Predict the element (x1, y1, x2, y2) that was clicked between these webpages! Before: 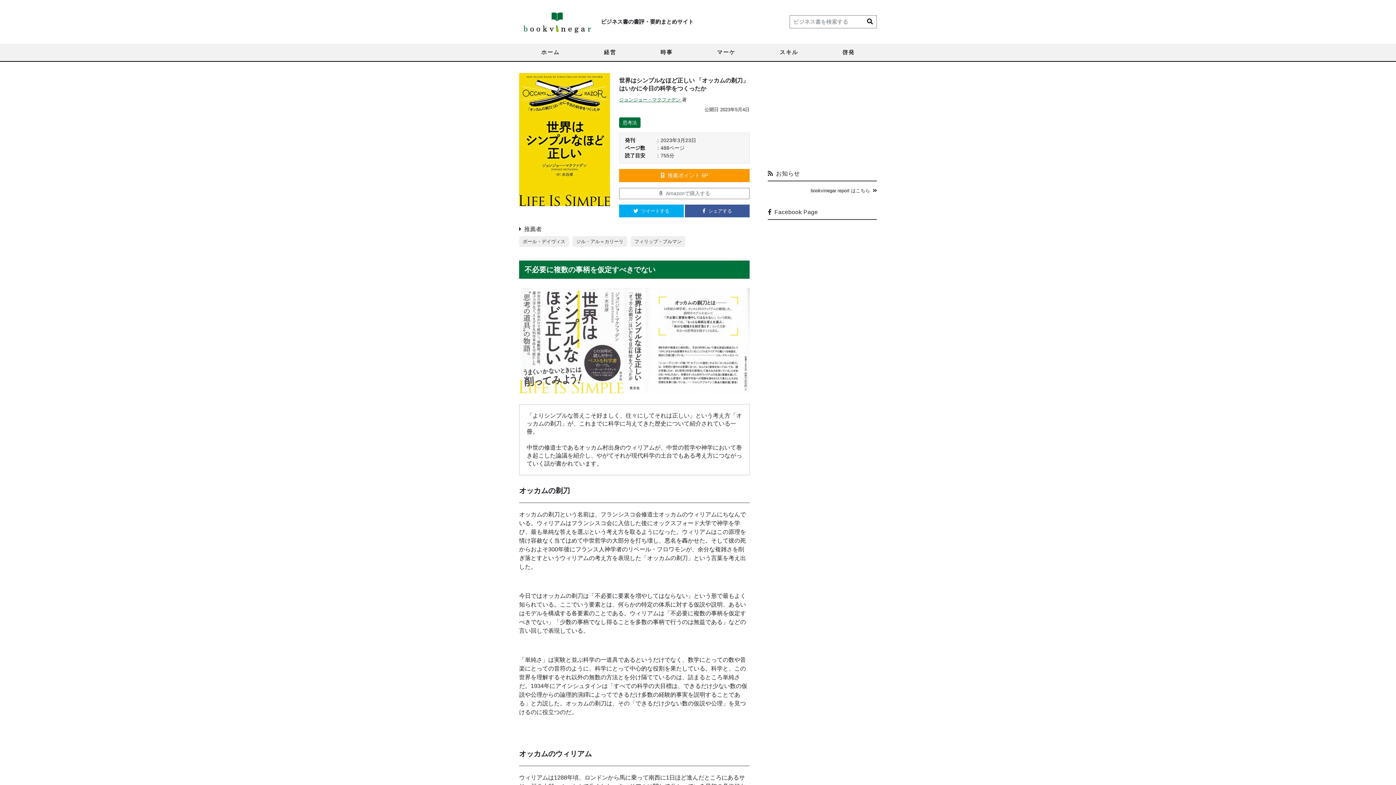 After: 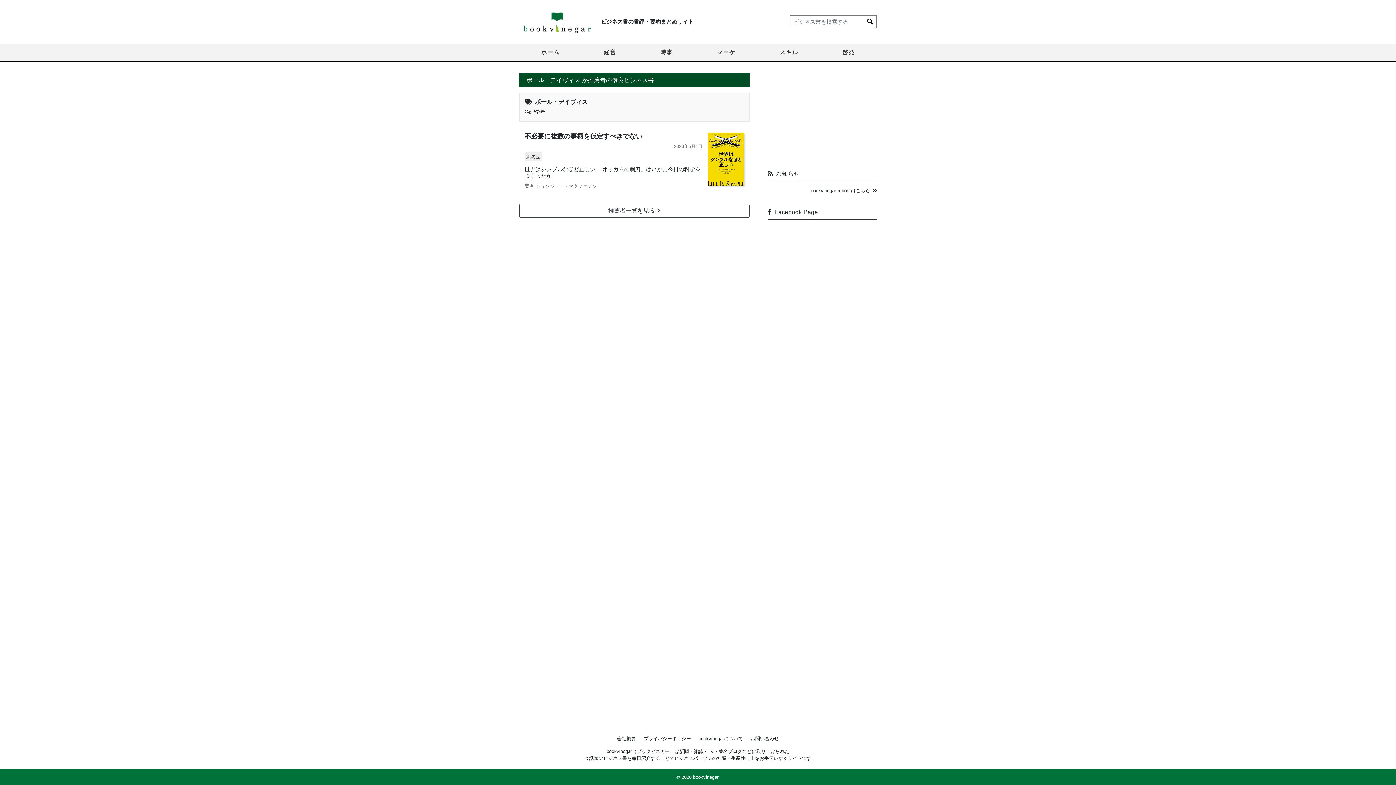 Action: label: ポール・デイヴィス bbox: (519, 236, 569, 247)